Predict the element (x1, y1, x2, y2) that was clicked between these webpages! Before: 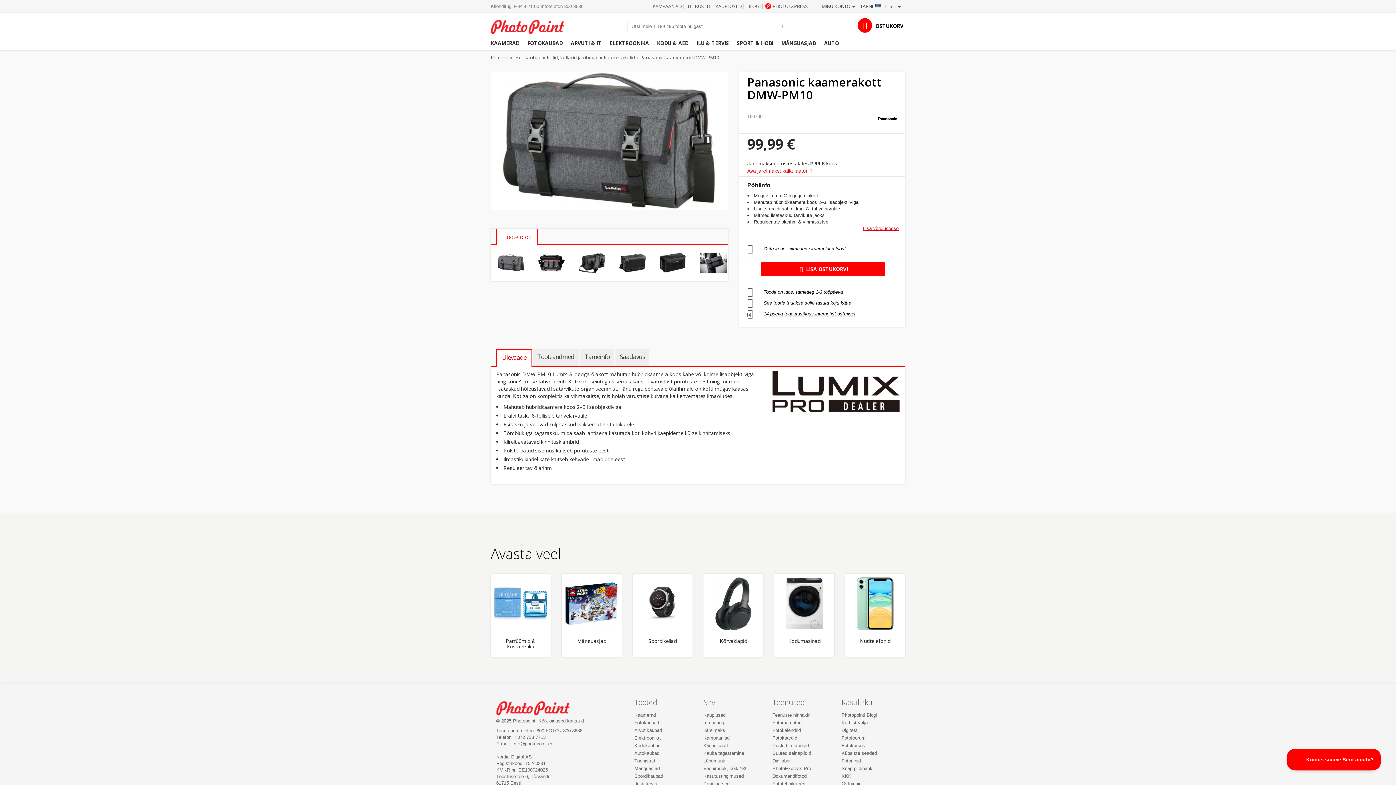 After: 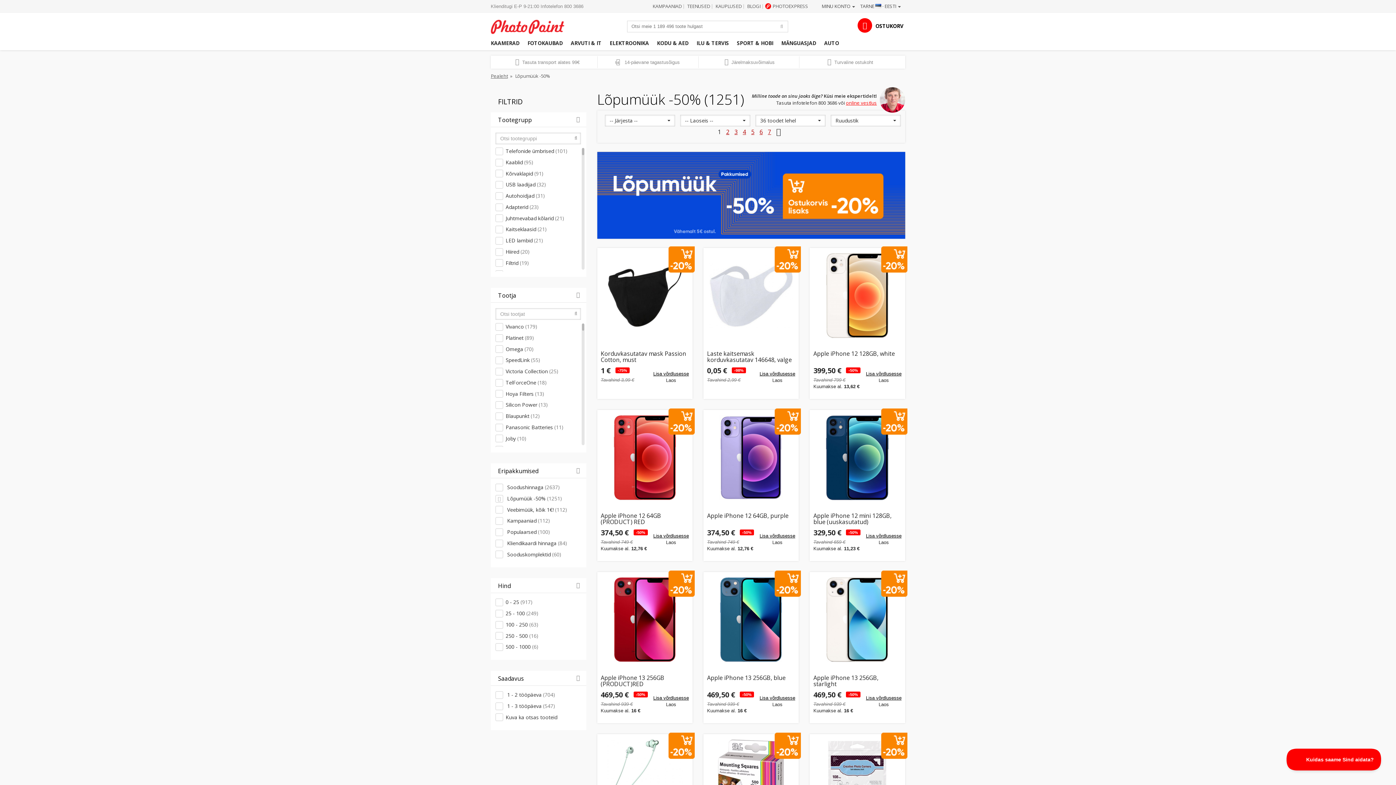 Action: bbox: (703, 758, 725, 764) label: Lõpumüük